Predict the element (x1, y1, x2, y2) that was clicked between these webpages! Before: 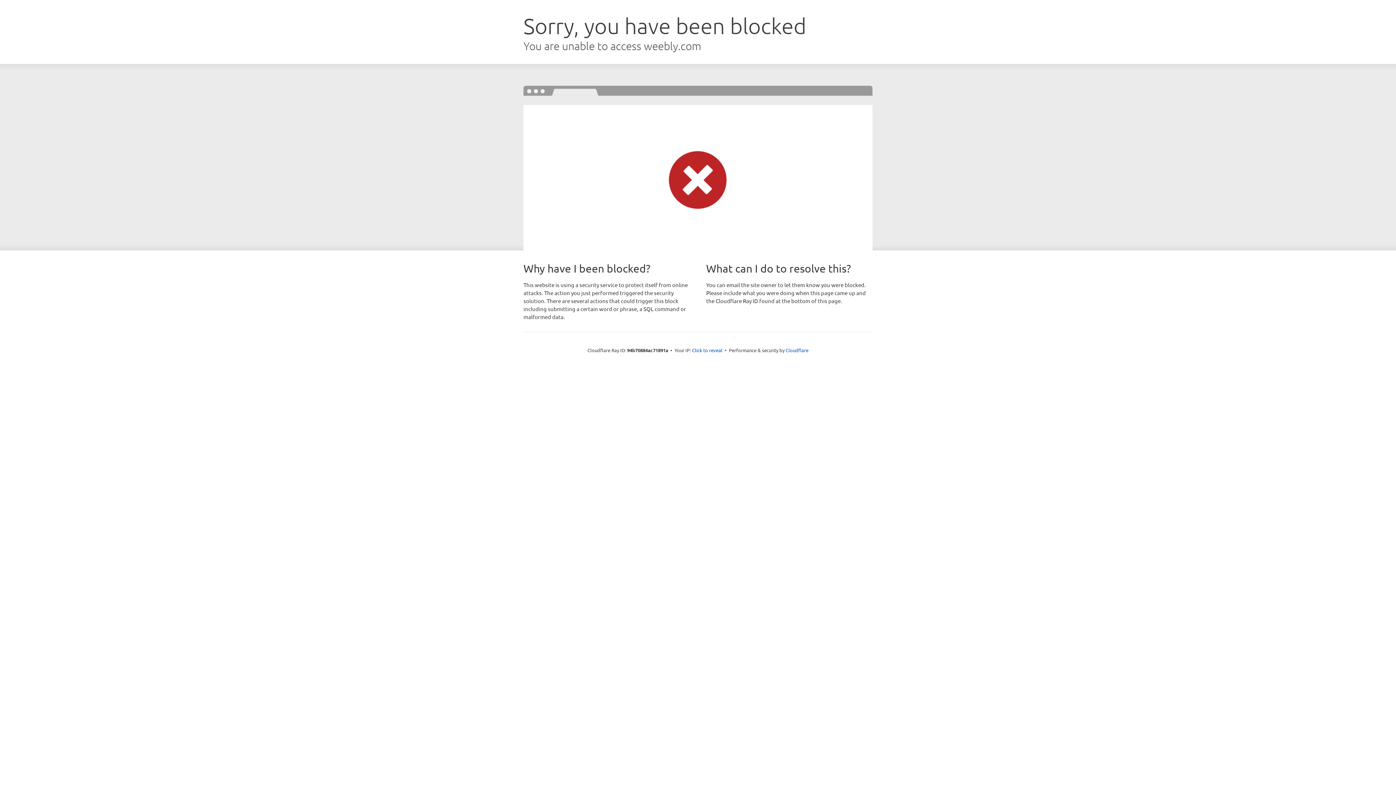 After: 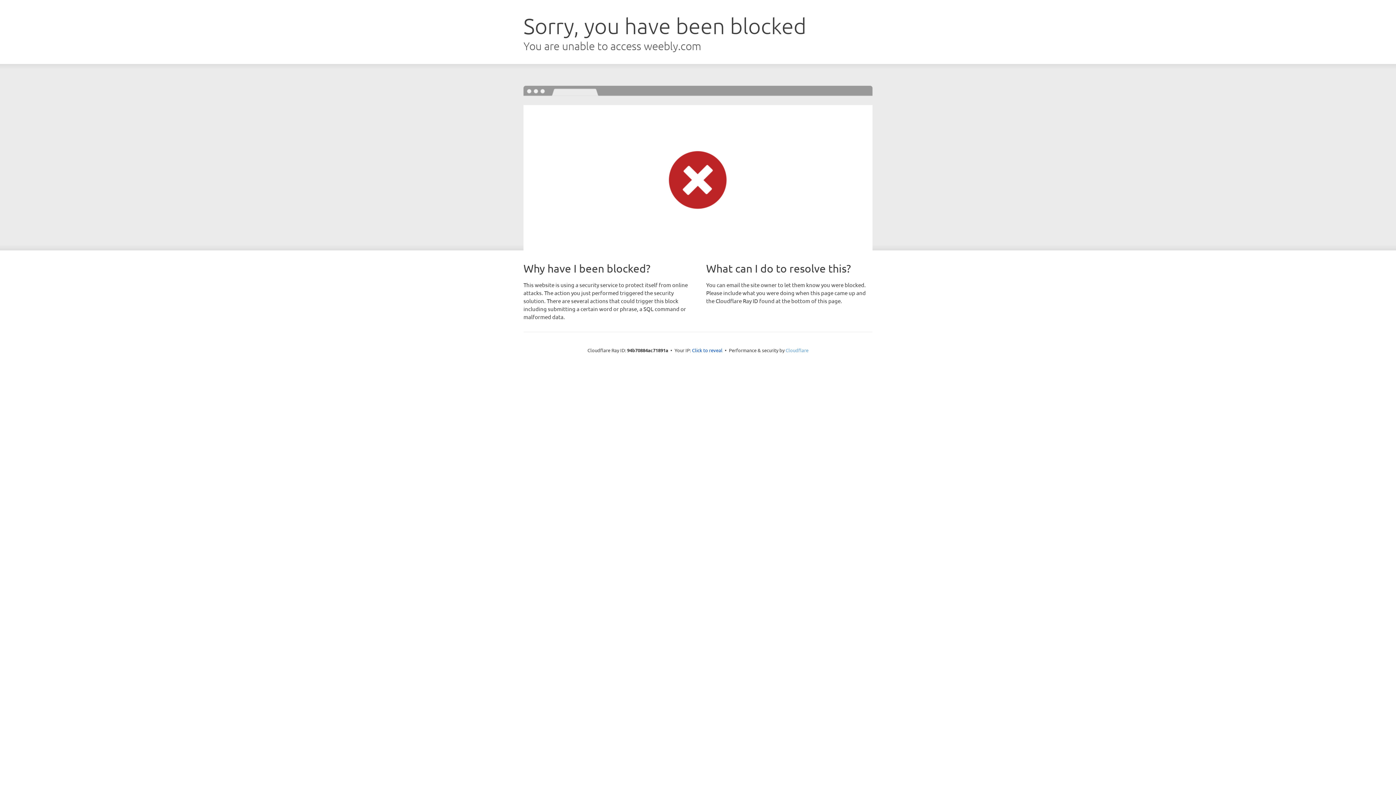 Action: bbox: (785, 347, 808, 353) label: Cloudflare